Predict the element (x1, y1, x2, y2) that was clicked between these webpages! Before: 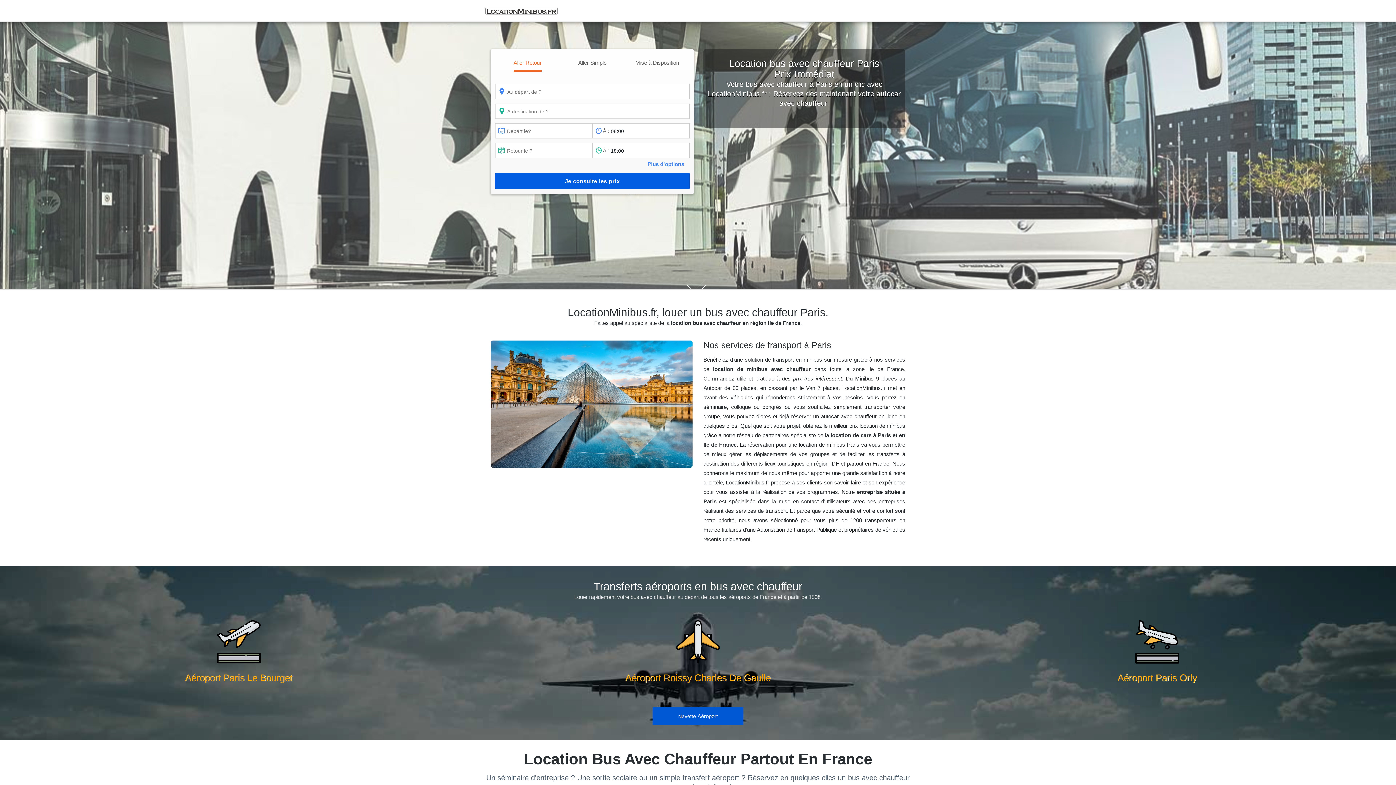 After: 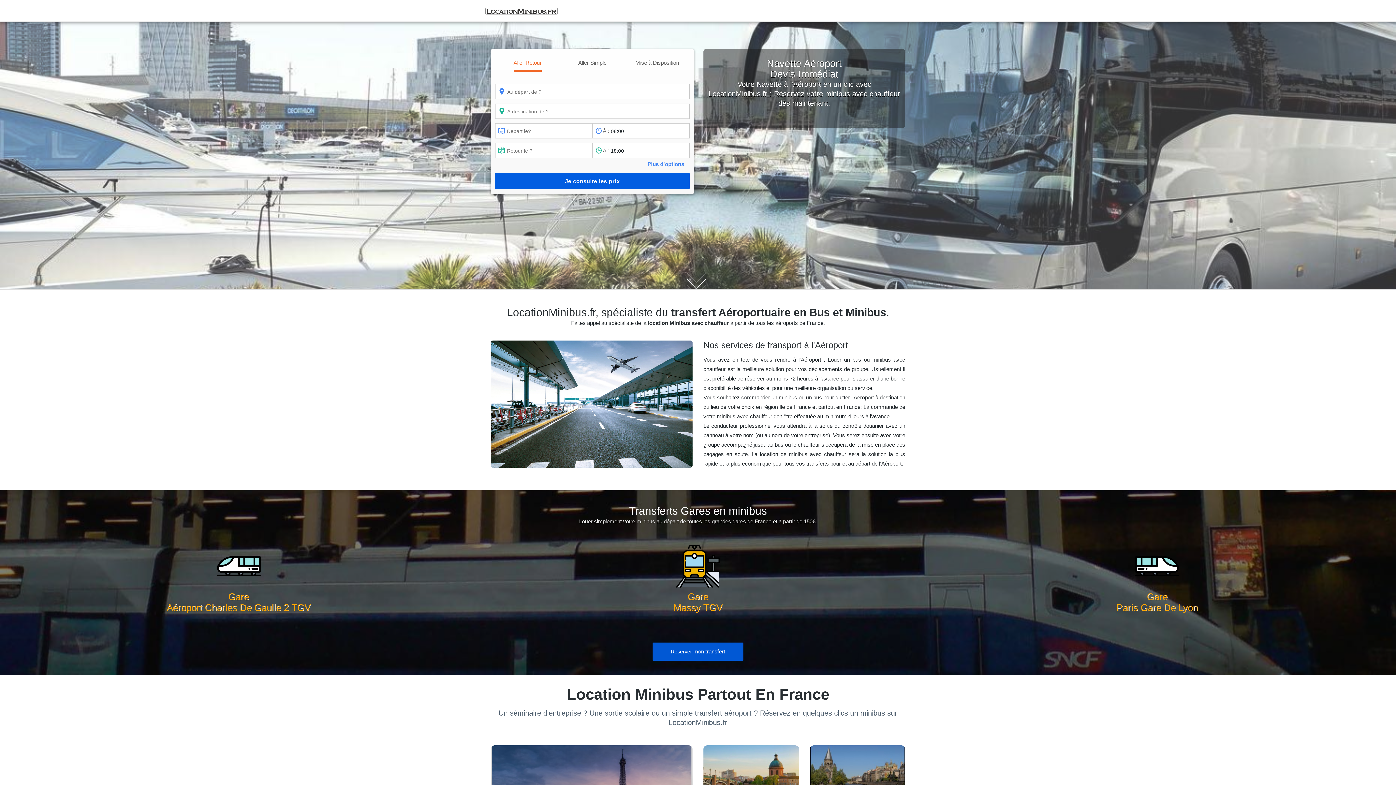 Action: bbox: (652, 707, 743, 725) label: Navette Aéroport